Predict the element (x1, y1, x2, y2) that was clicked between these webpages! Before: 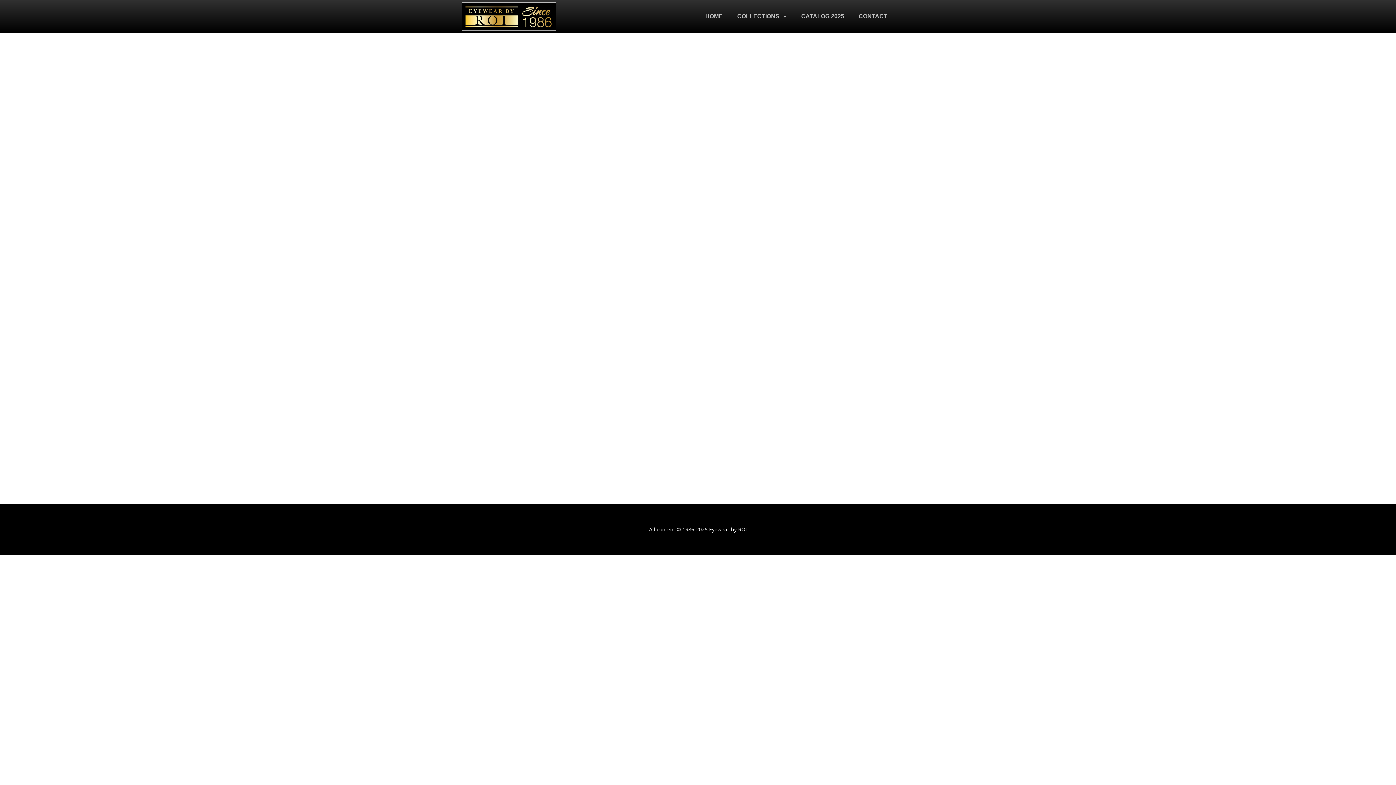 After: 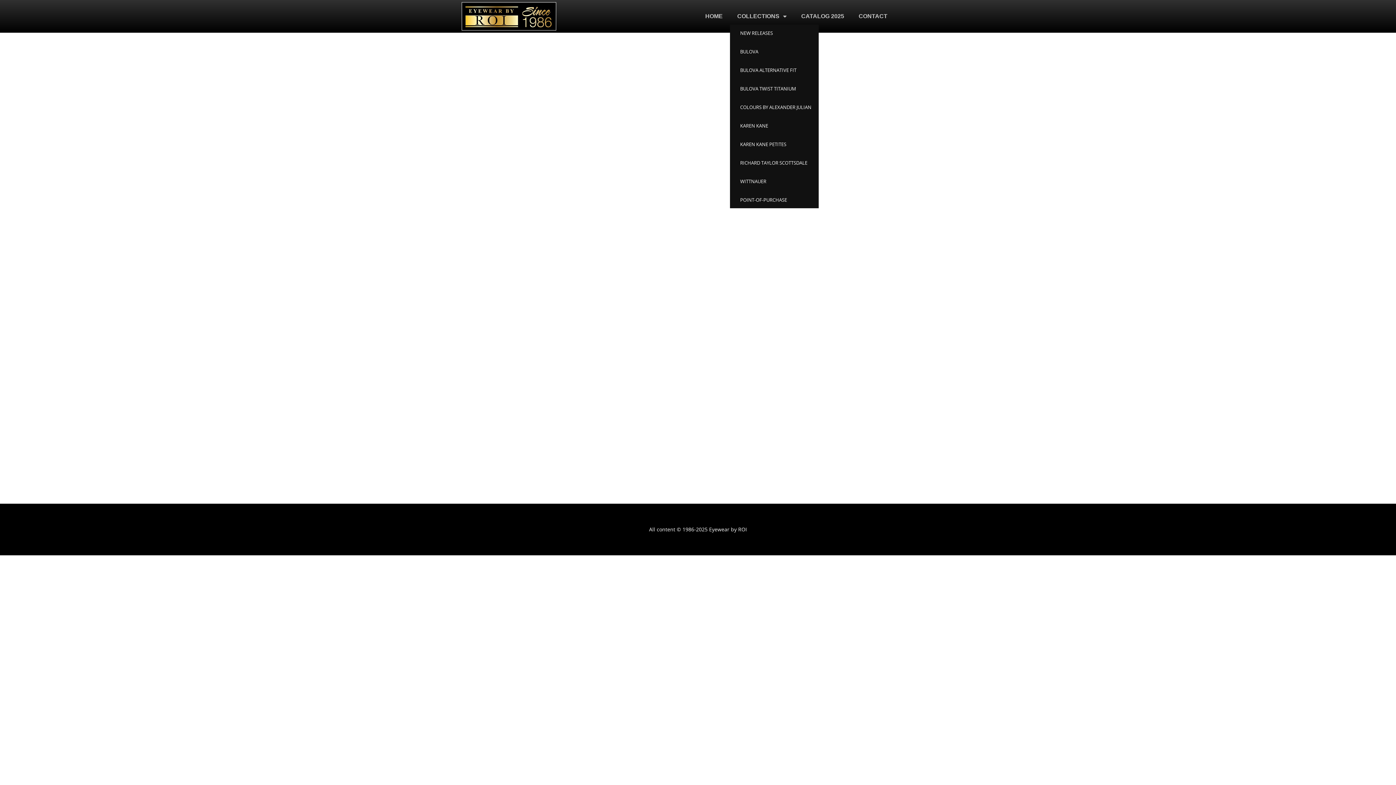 Action: bbox: (730, 8, 794, 24) label: COLLECTIONS